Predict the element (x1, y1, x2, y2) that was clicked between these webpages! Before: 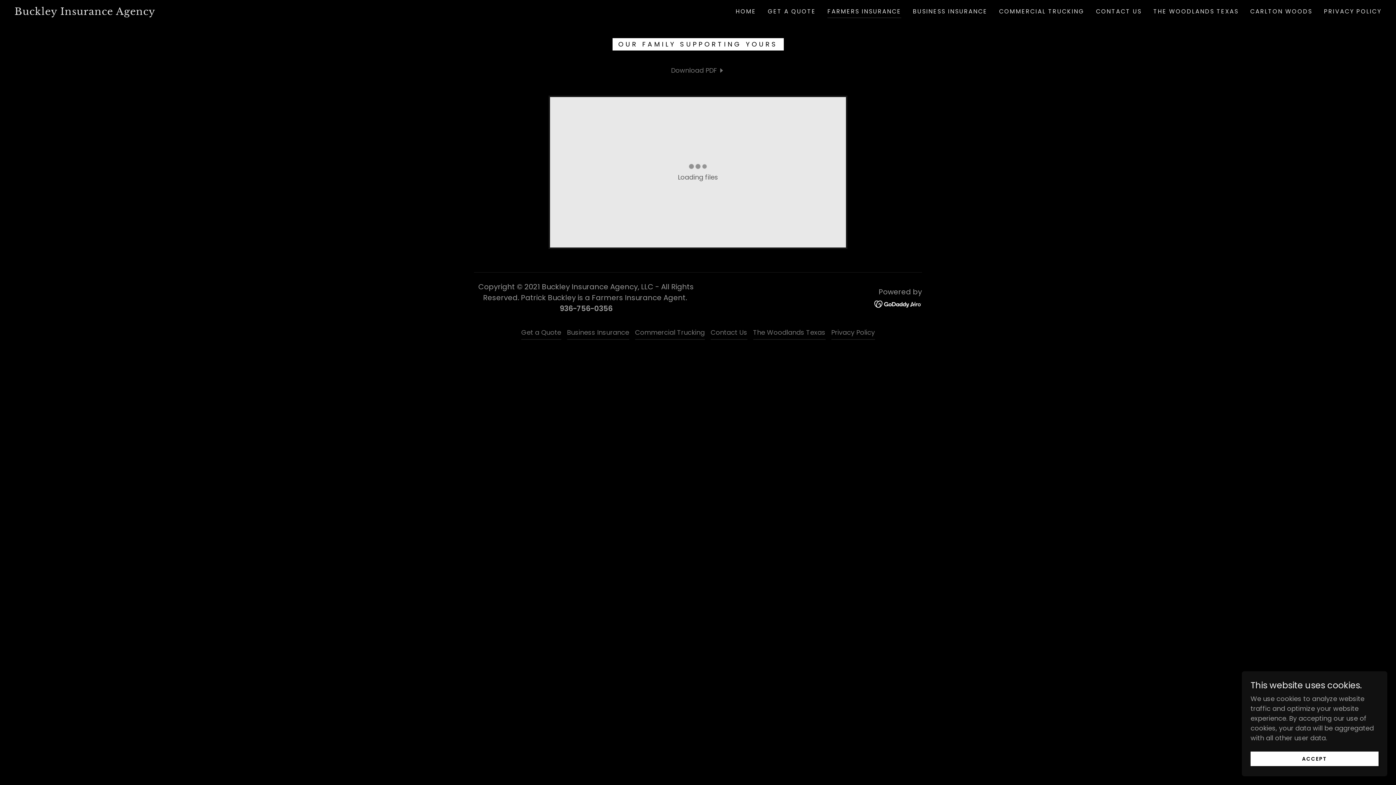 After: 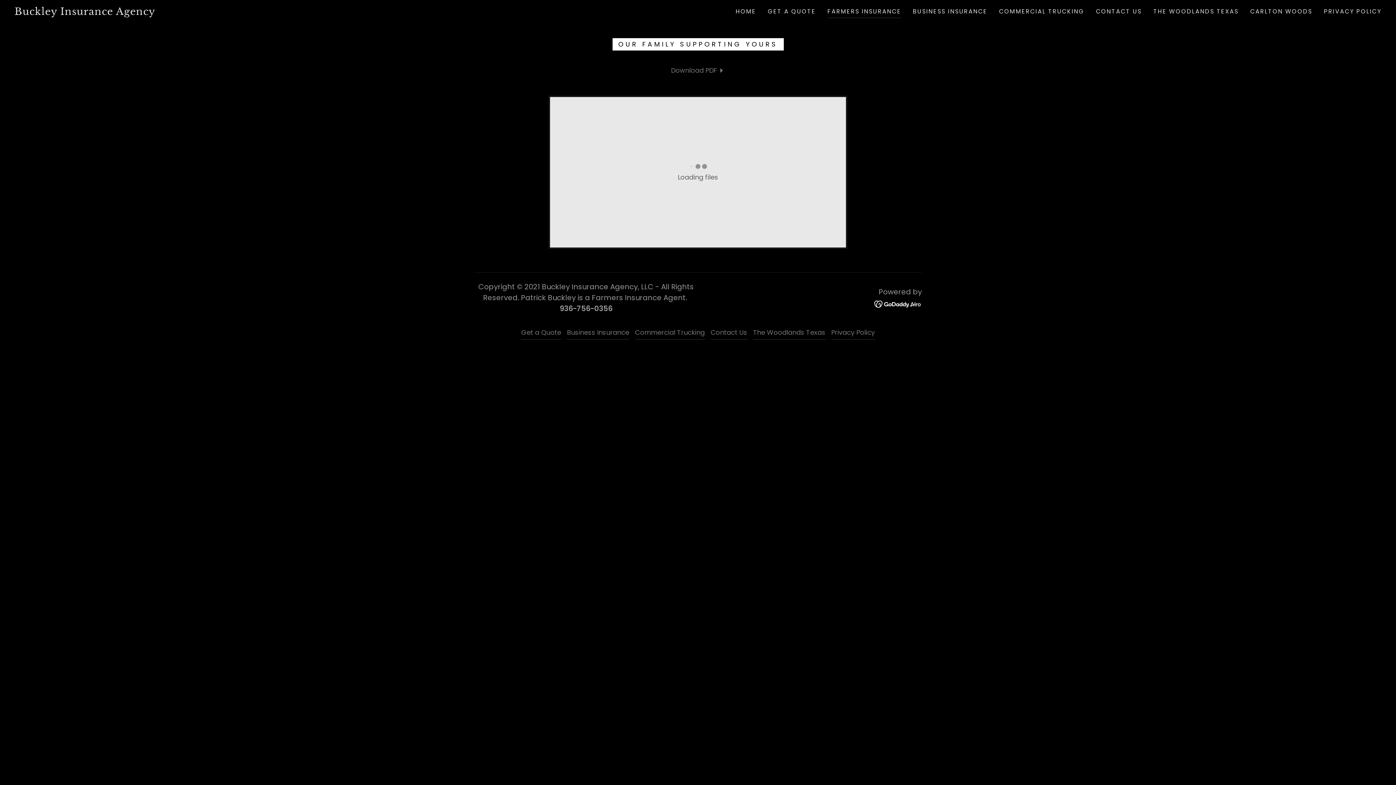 Action: label: ACCEPT bbox: (1250, 752, 1378, 766)